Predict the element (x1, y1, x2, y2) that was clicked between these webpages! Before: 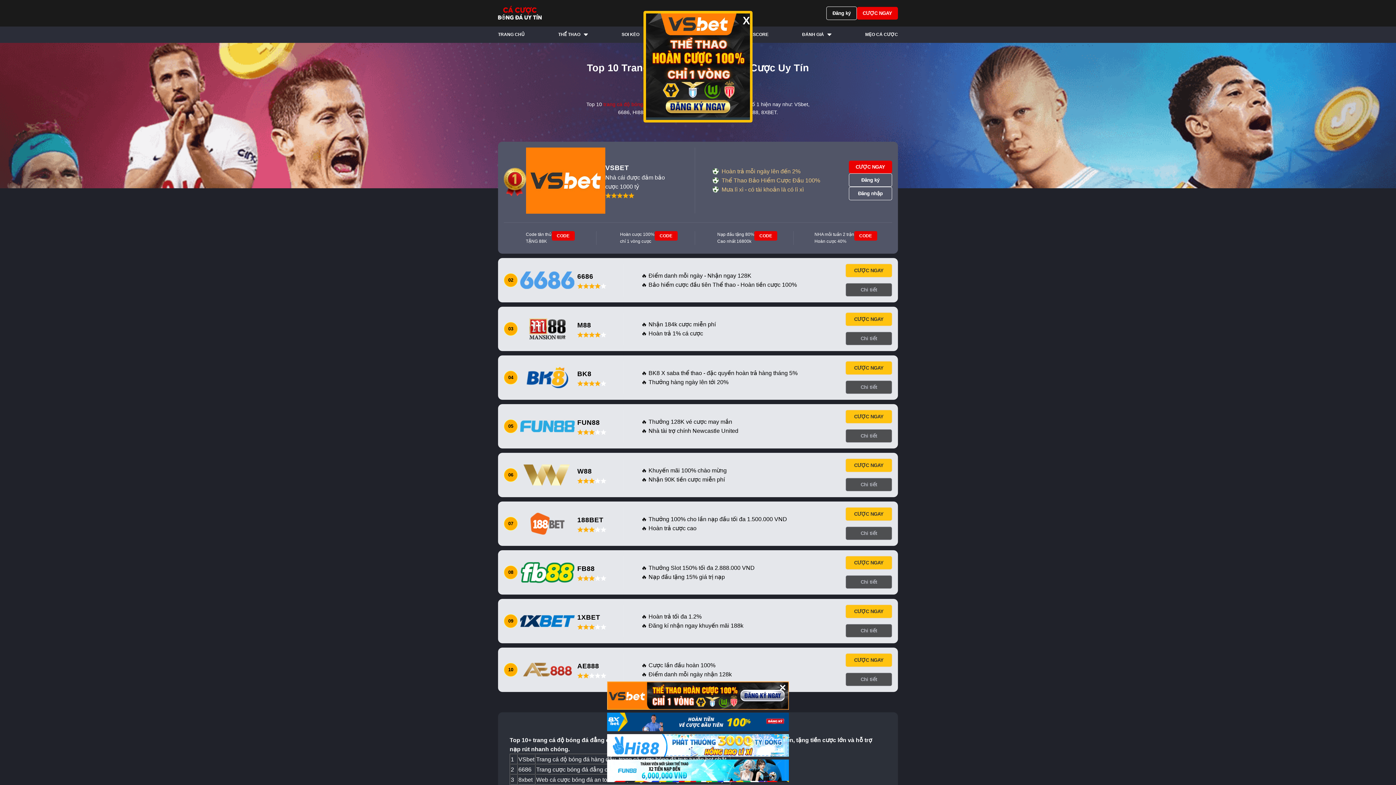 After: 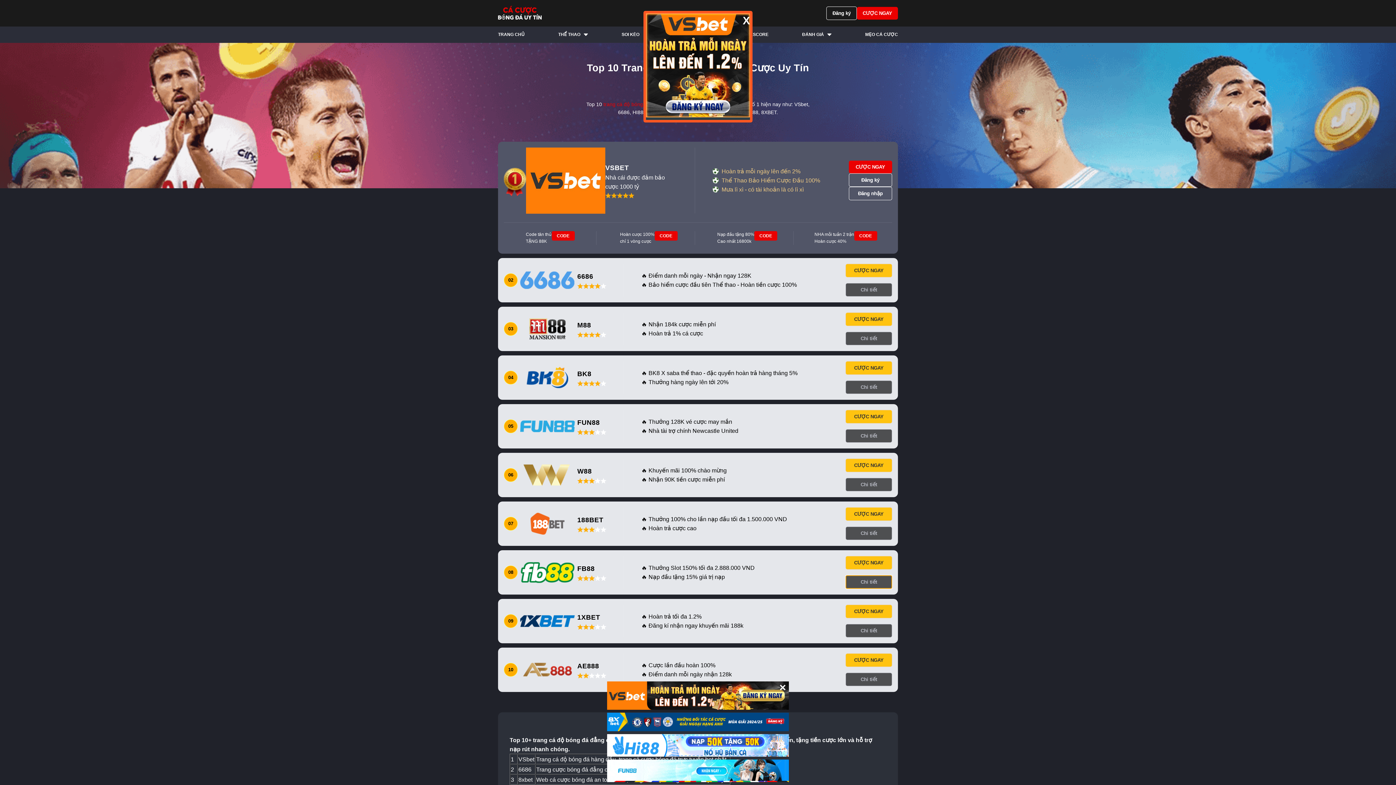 Action: label: Chi tiết bbox: (845, 575, 892, 588)